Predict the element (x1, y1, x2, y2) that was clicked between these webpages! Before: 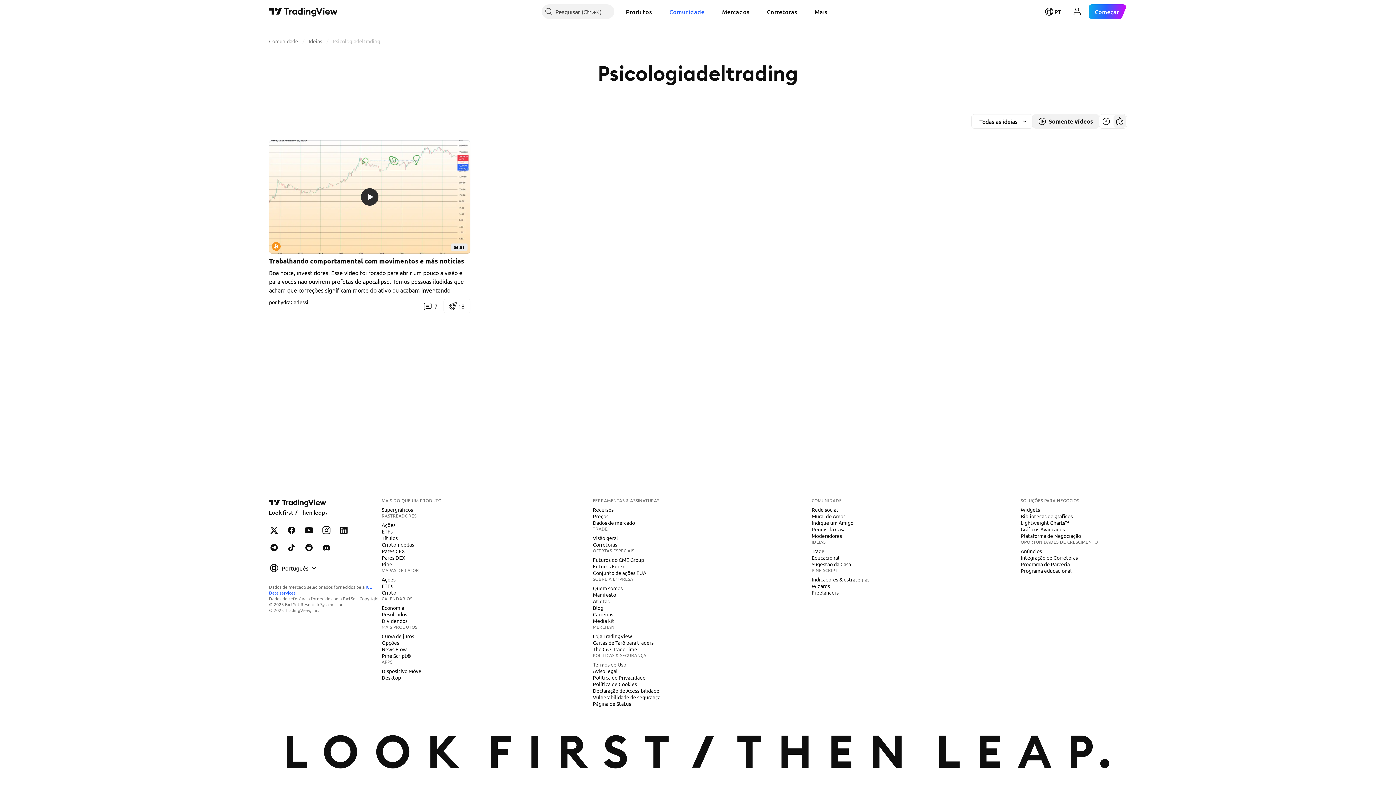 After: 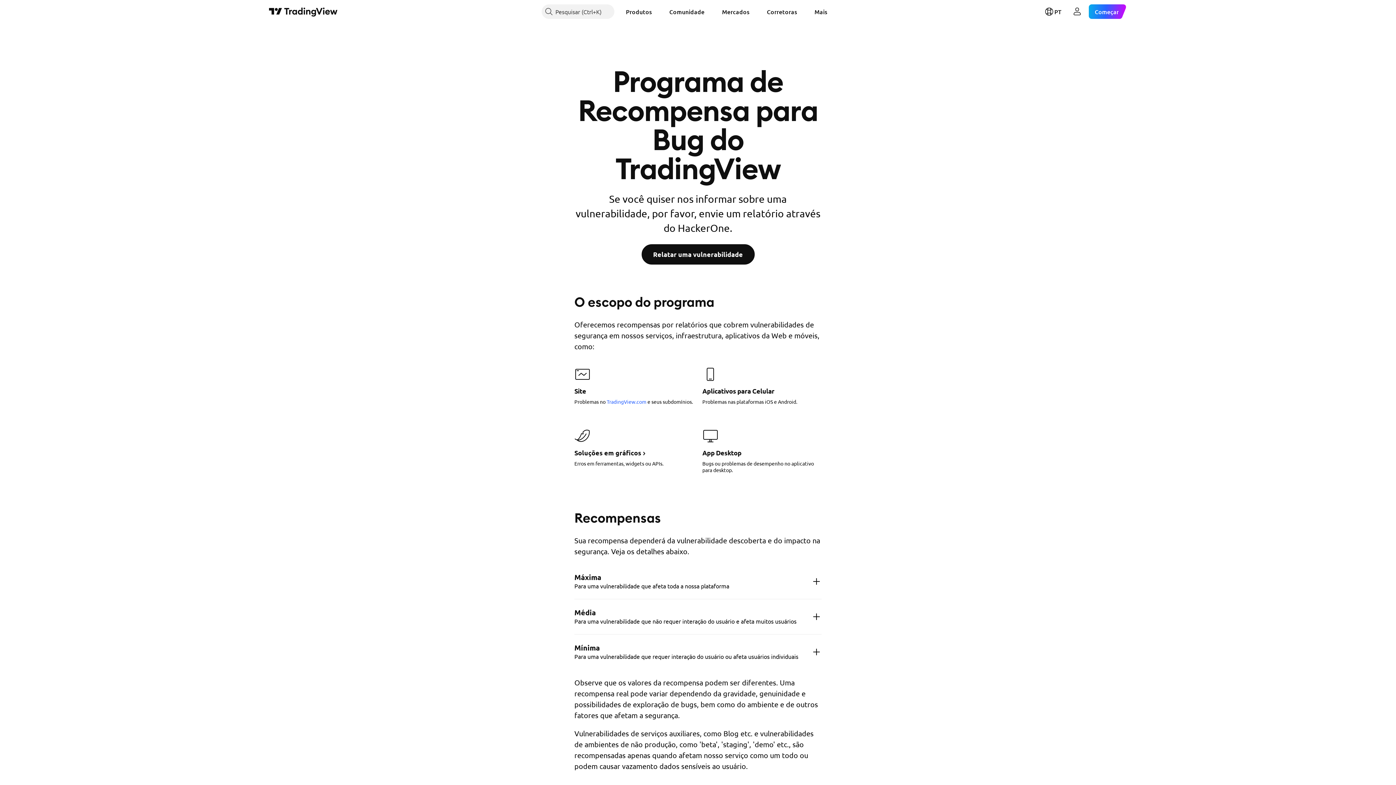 Action: label: Vulnerabilidade de segurança bbox: (590, 693, 663, 701)